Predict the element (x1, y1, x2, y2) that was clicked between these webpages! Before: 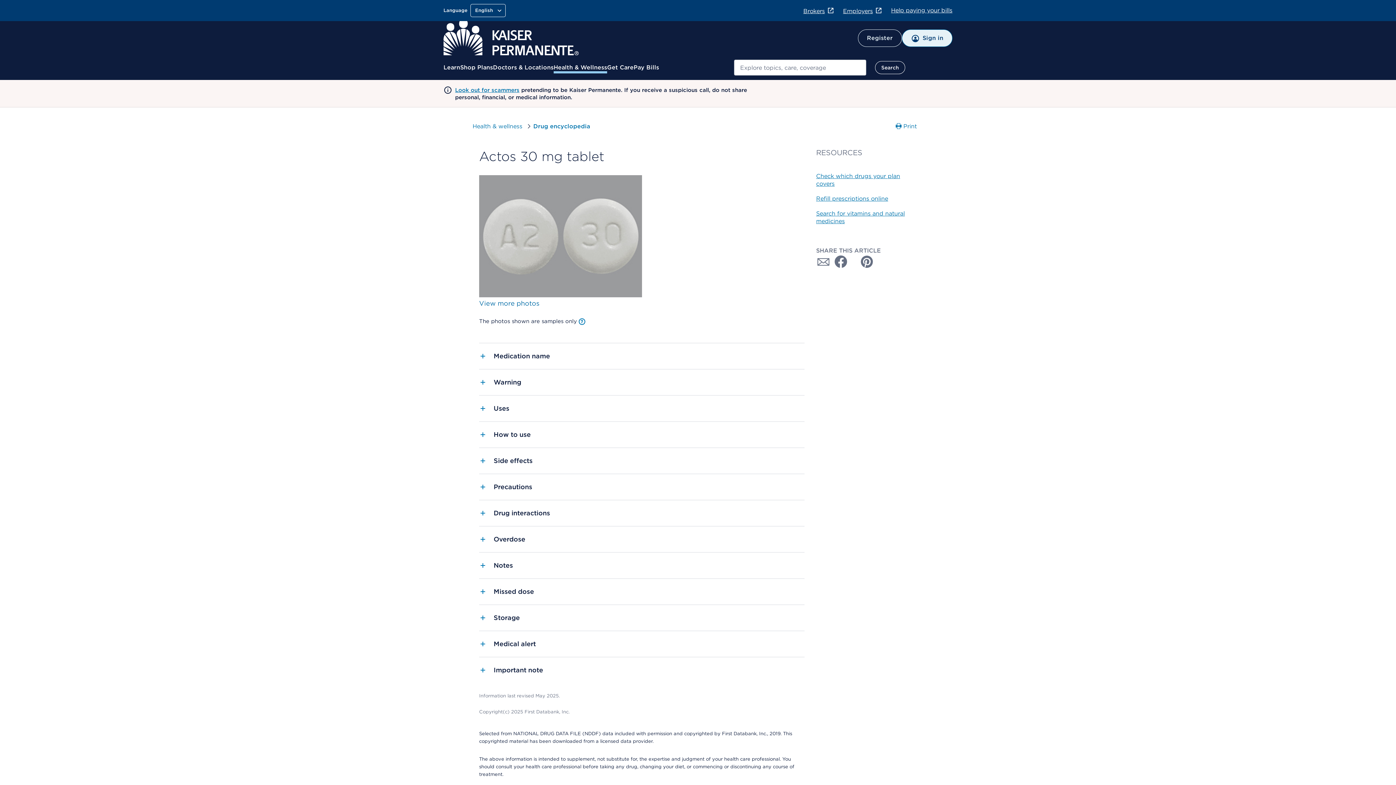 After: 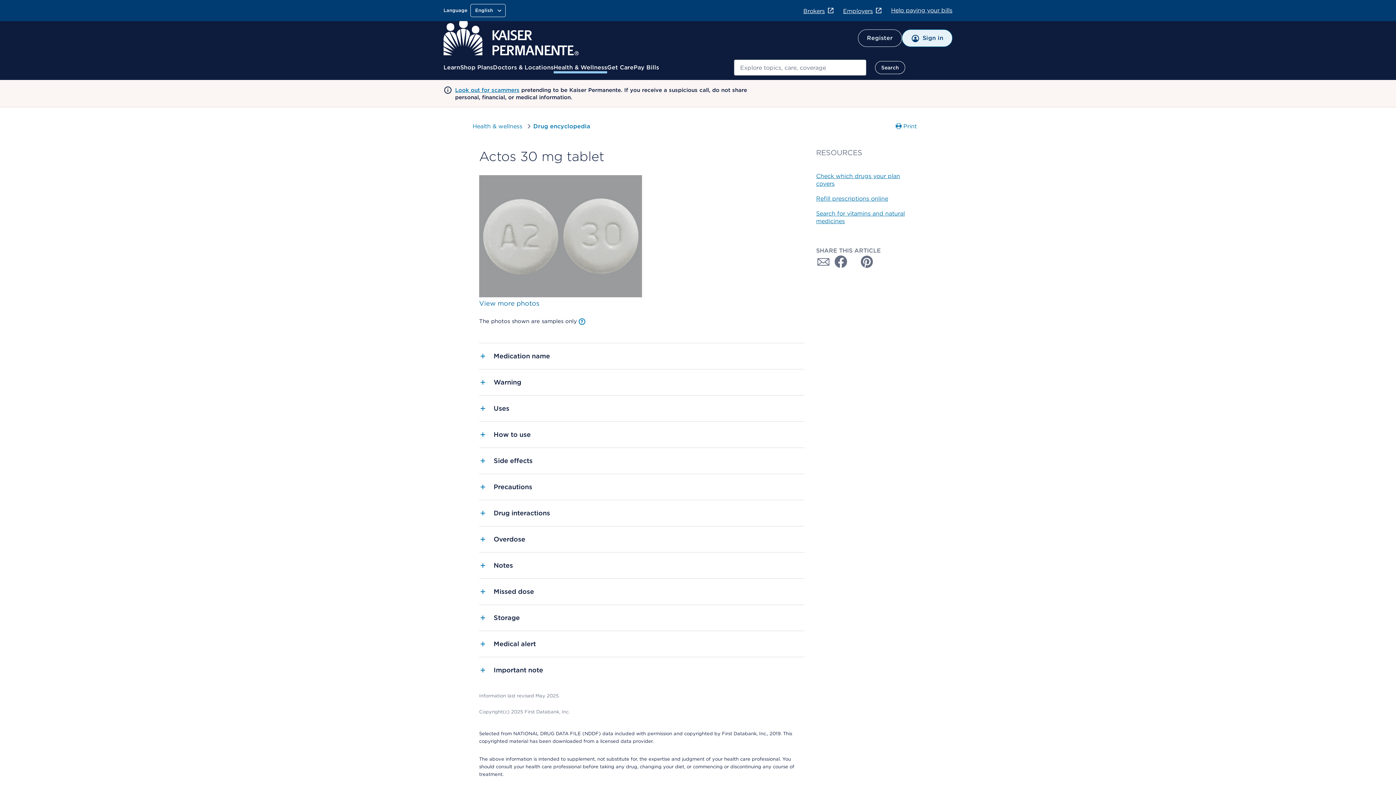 Action: bbox: (843, 7, 882, 14) label: Employers